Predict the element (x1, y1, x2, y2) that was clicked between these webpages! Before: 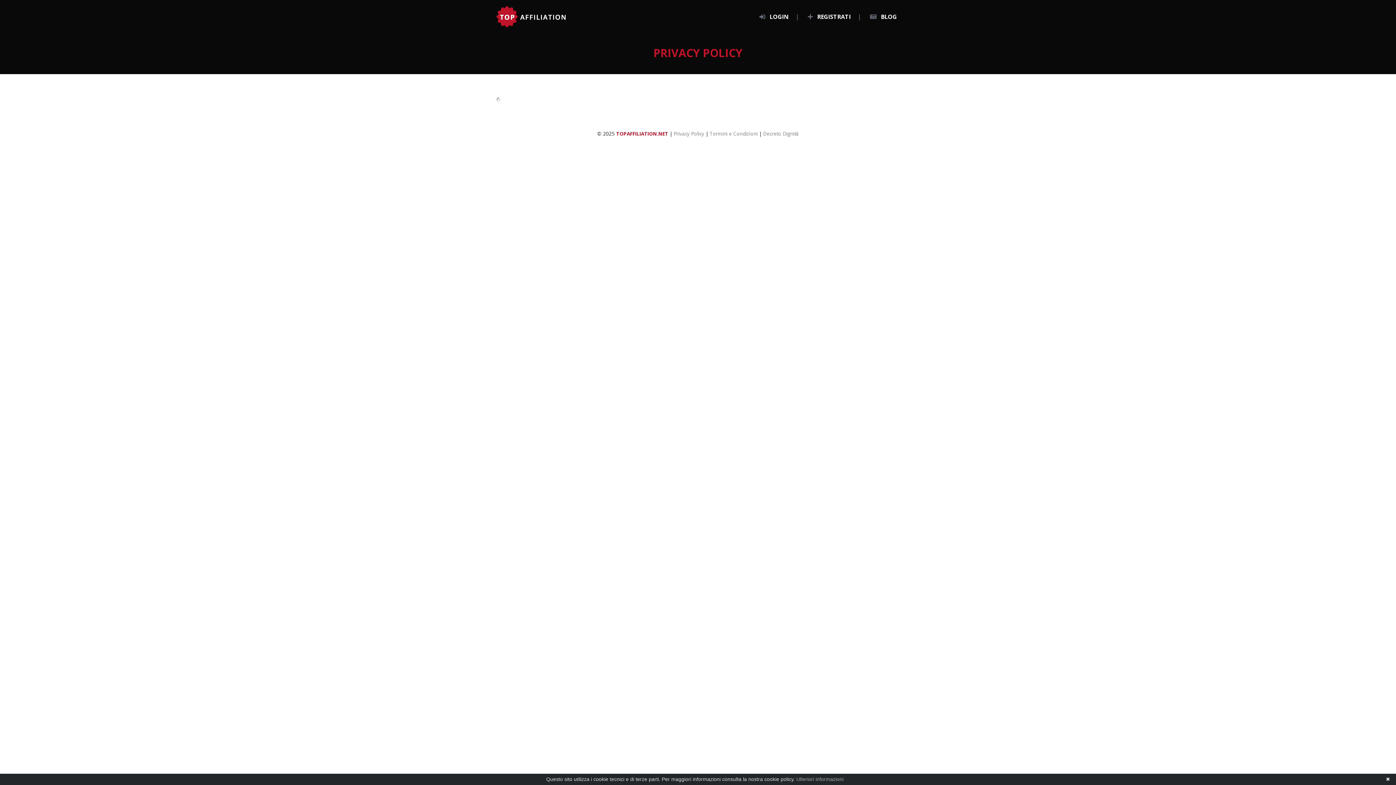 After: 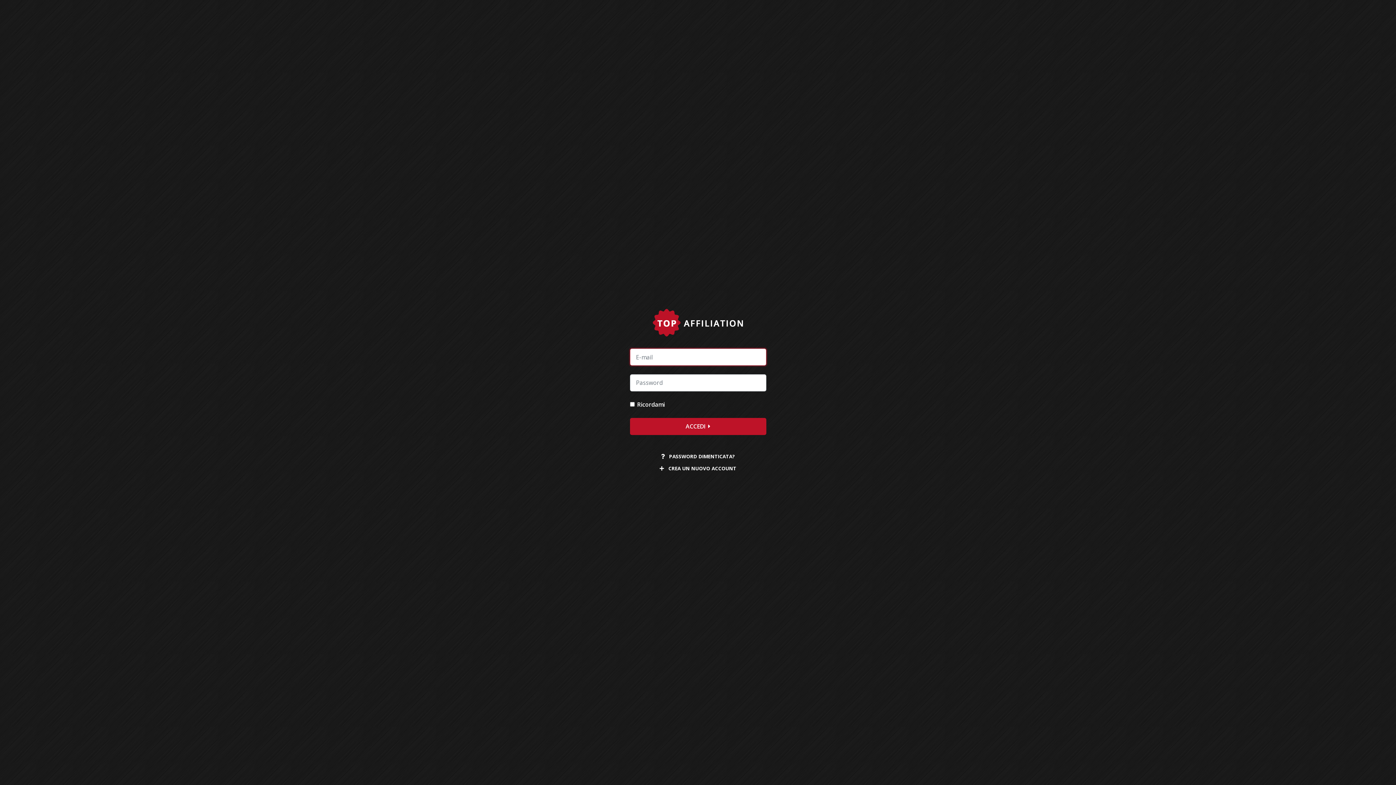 Action: label:  LOGIN  bbox: (756, 9, 802, 24)